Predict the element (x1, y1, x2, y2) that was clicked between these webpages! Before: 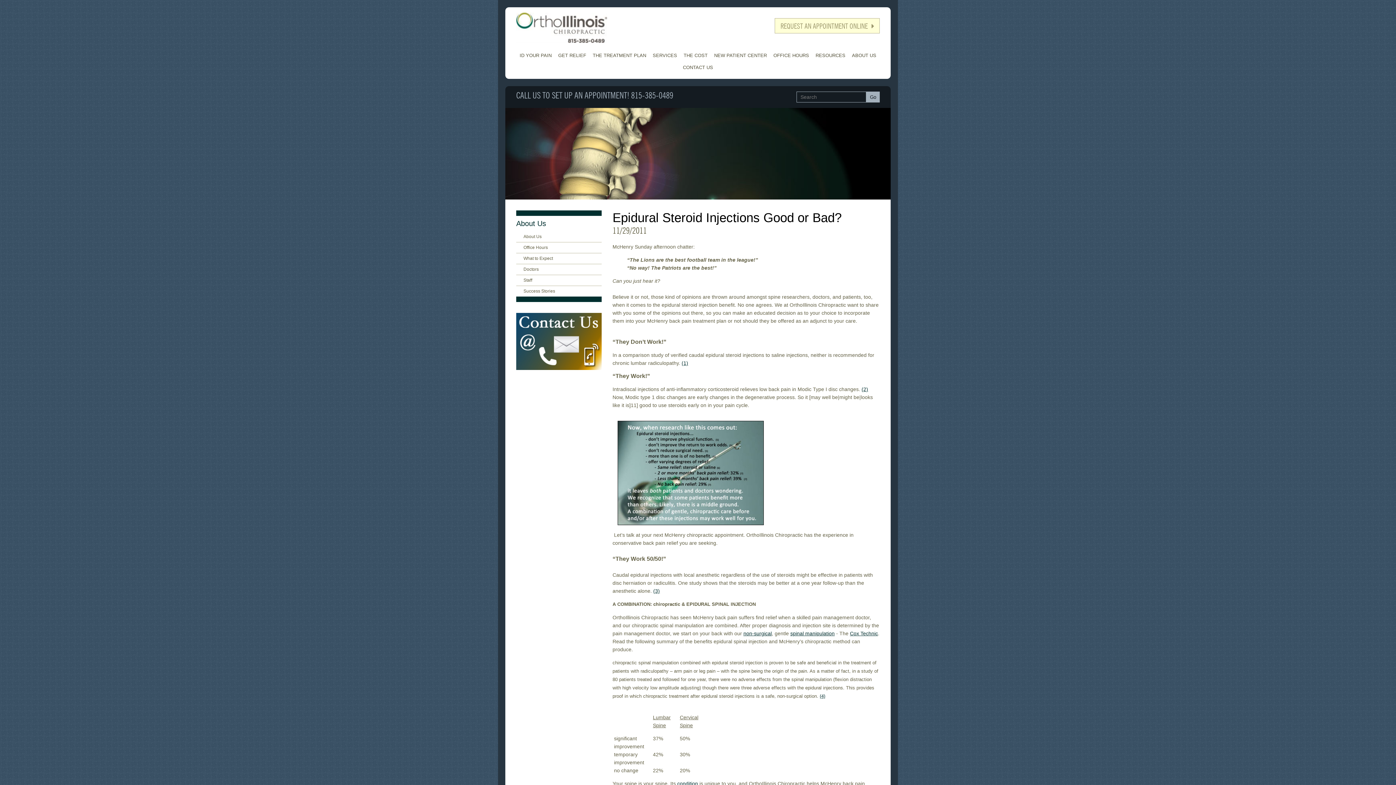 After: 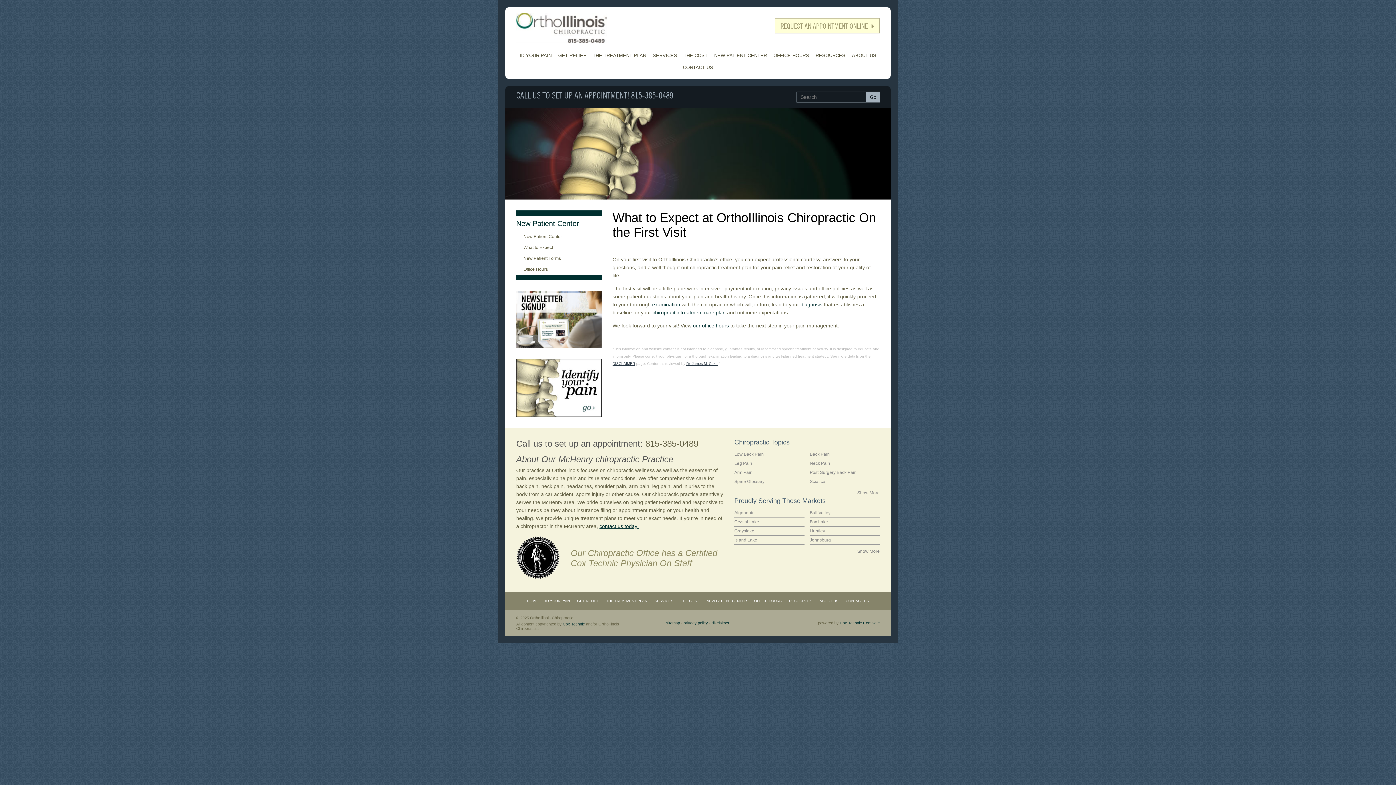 Action: bbox: (516, 253, 601, 264) label: What to Expect